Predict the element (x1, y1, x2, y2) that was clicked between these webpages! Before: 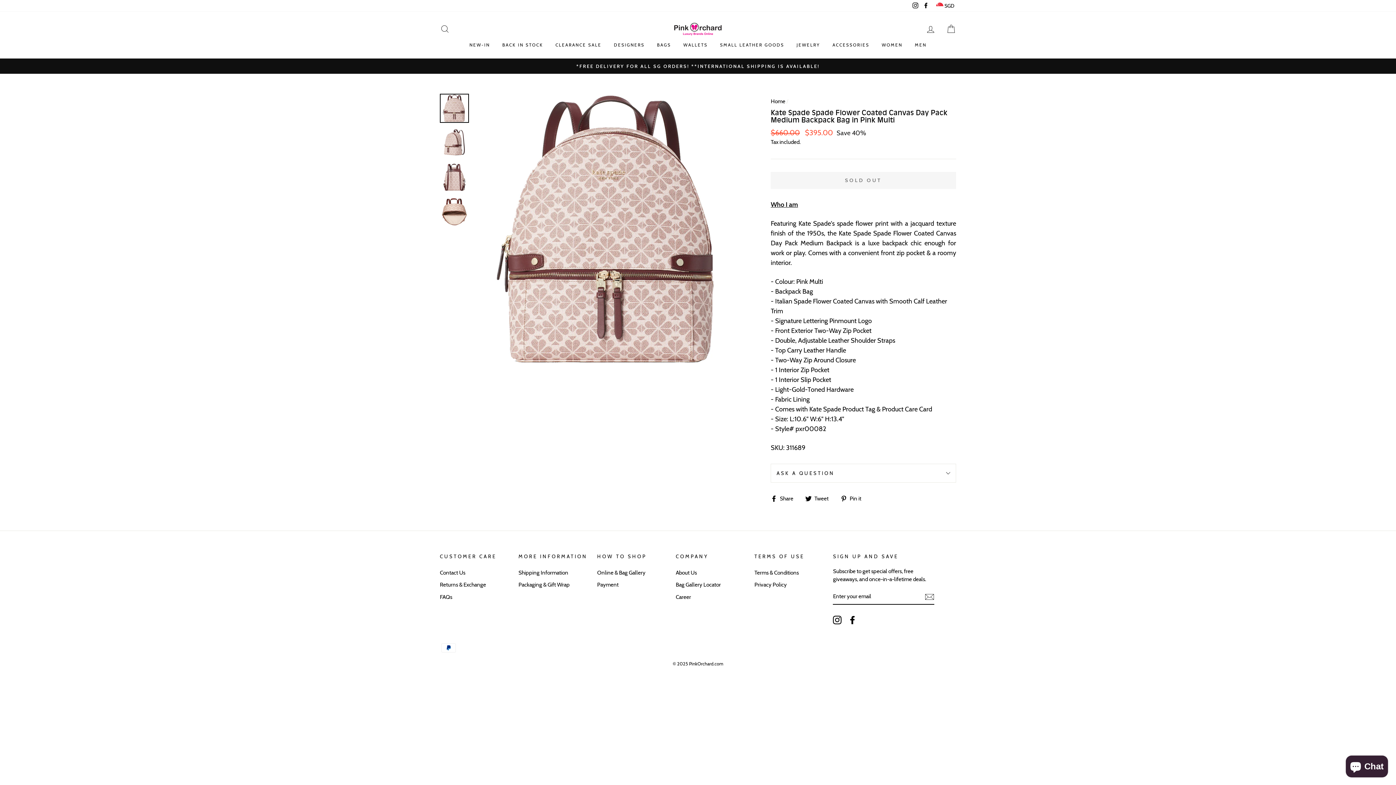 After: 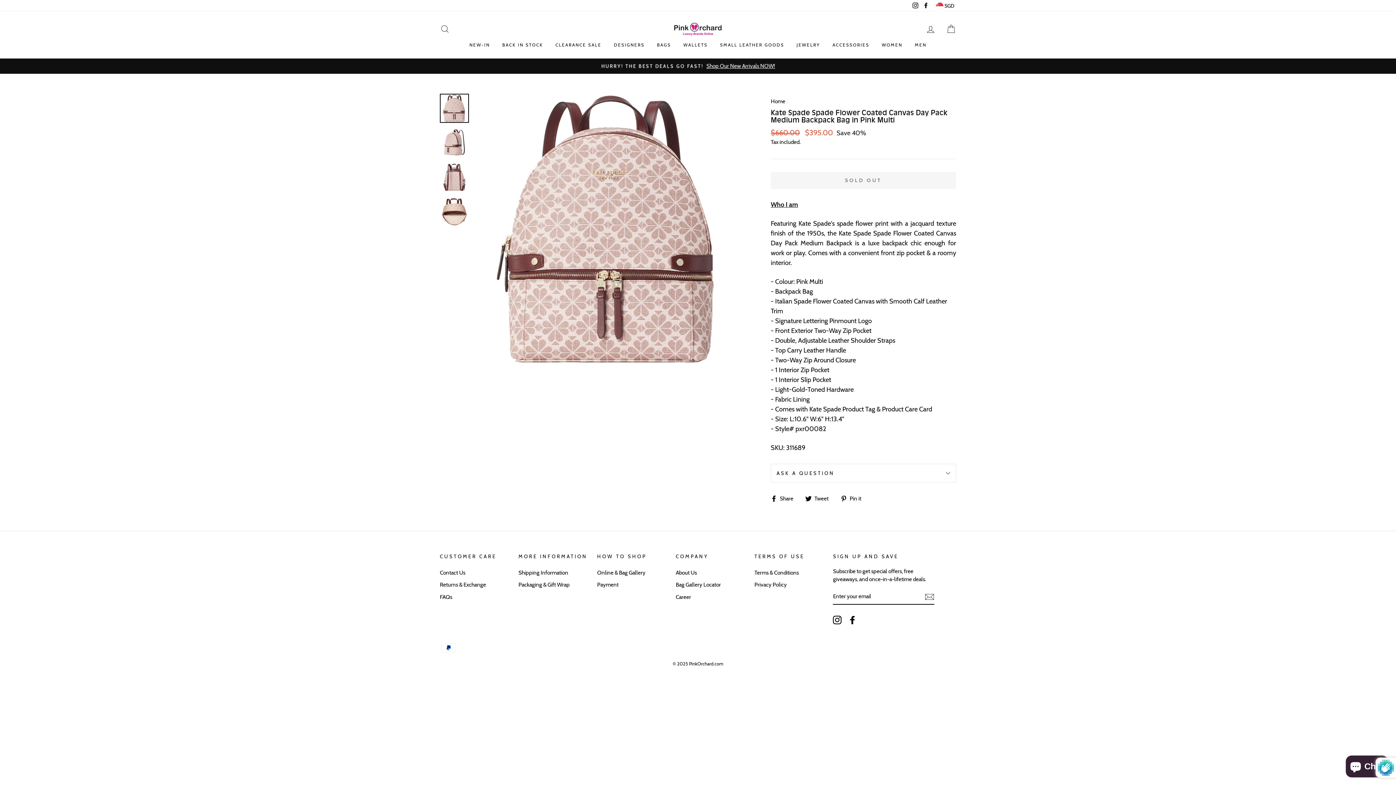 Action: bbox: (925, 592, 934, 601)